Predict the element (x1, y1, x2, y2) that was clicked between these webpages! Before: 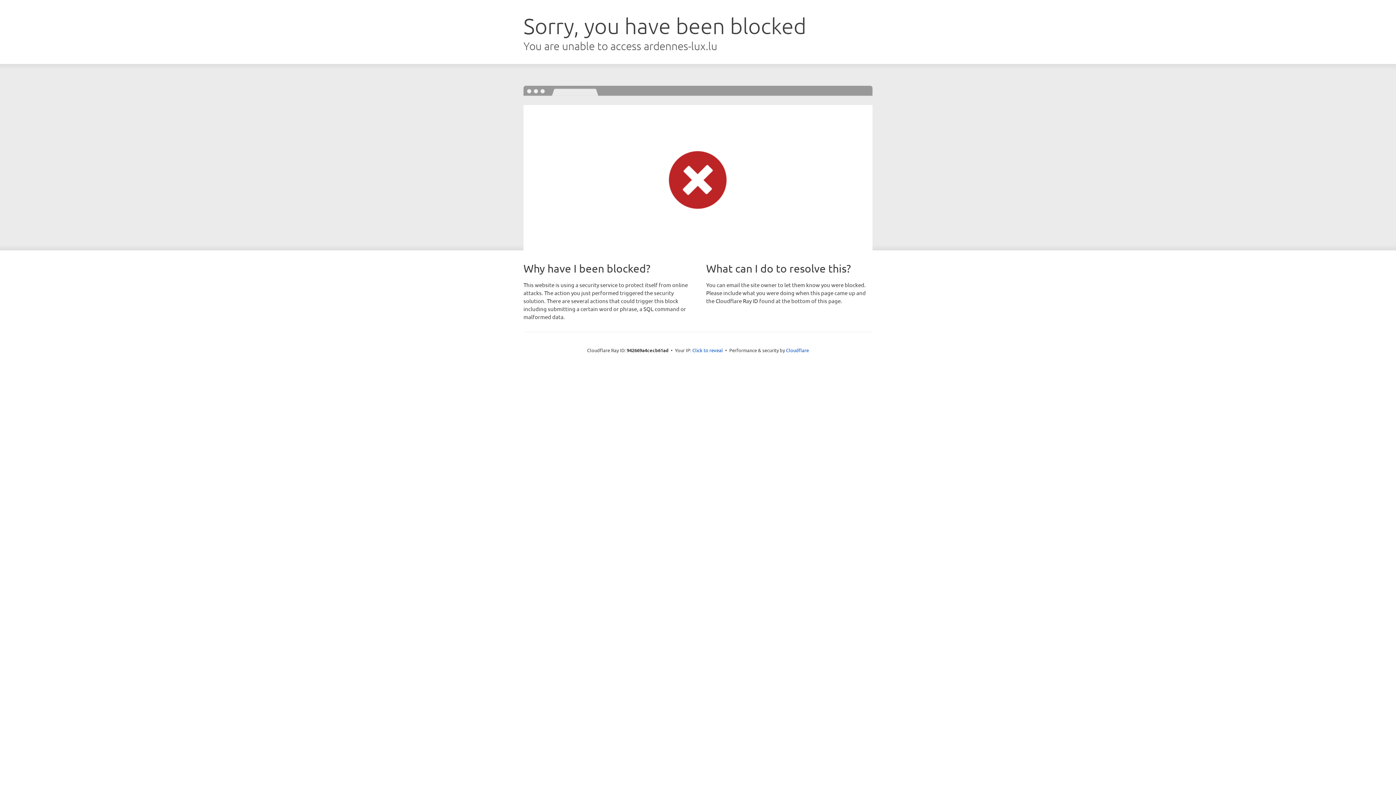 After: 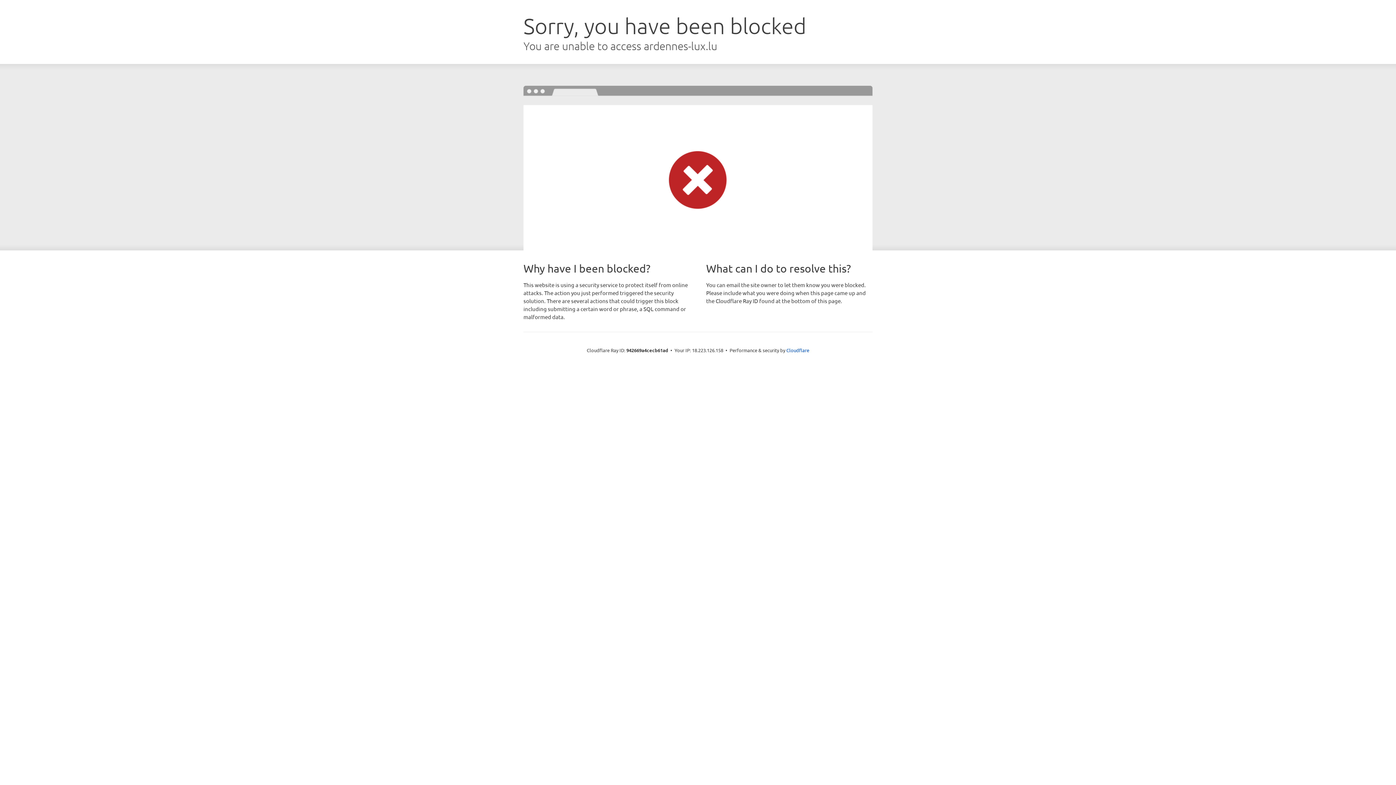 Action: label: Click to reveal bbox: (692, 346, 723, 353)